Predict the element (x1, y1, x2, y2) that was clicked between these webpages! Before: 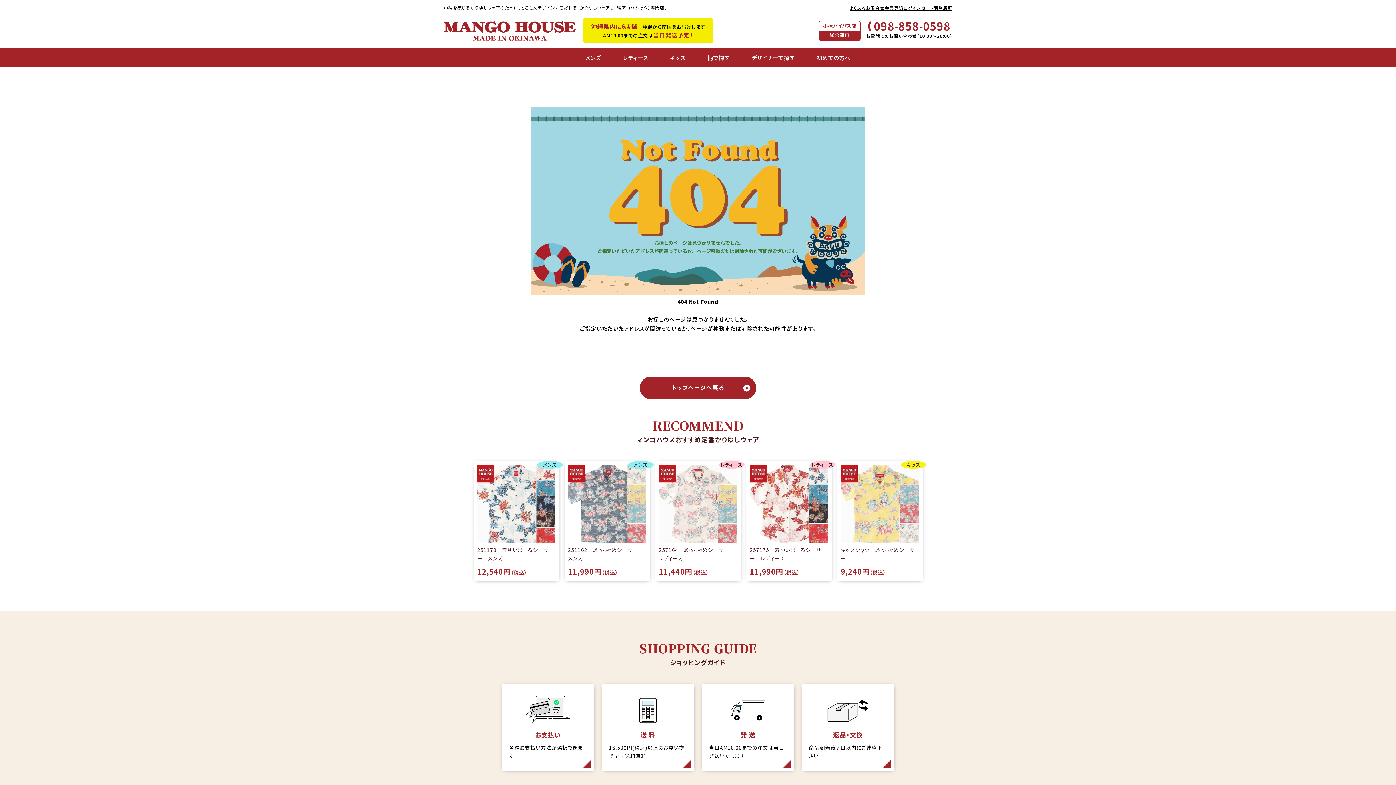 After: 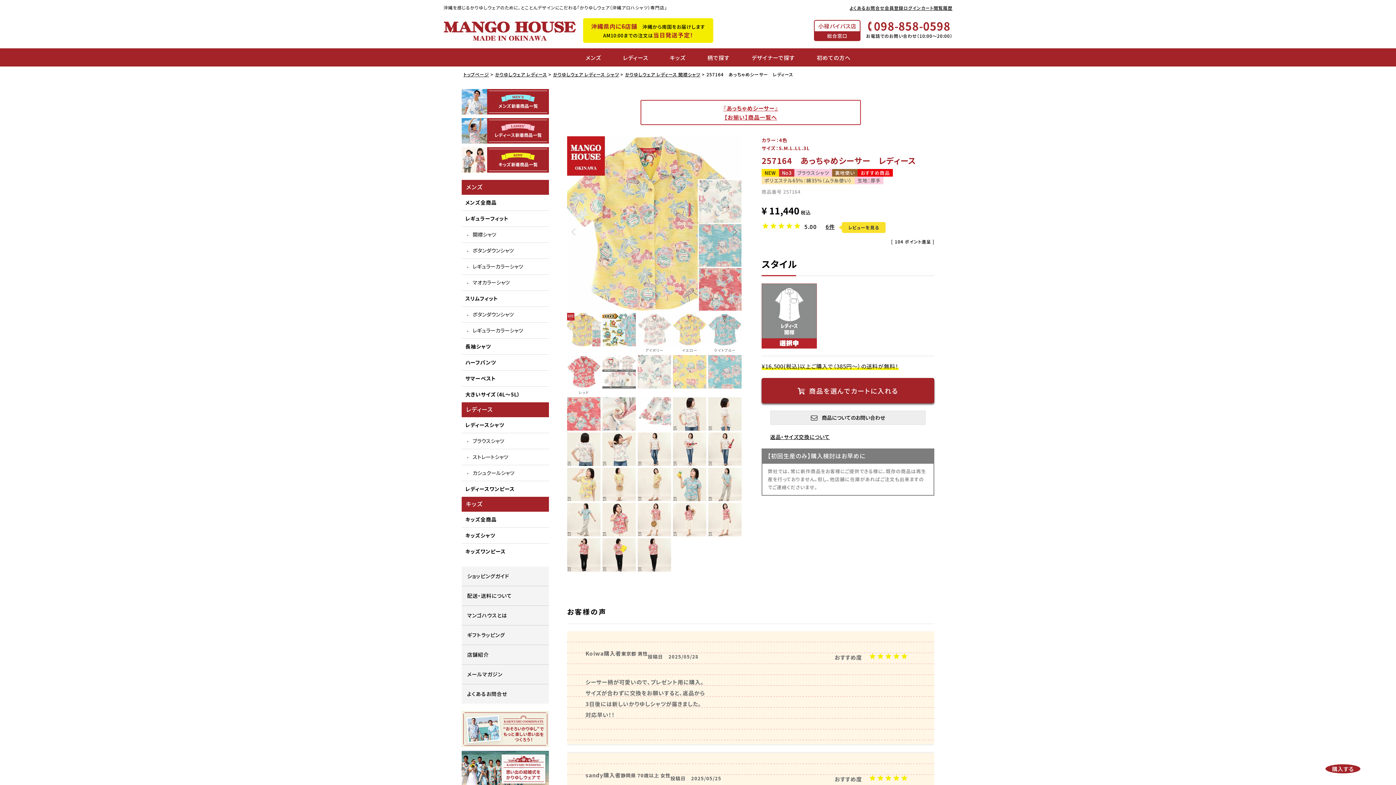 Action: bbox: (655, 461, 740, 581) label: レディース

257164　あっちゃめシーサー　レディース

11,440円（税込）